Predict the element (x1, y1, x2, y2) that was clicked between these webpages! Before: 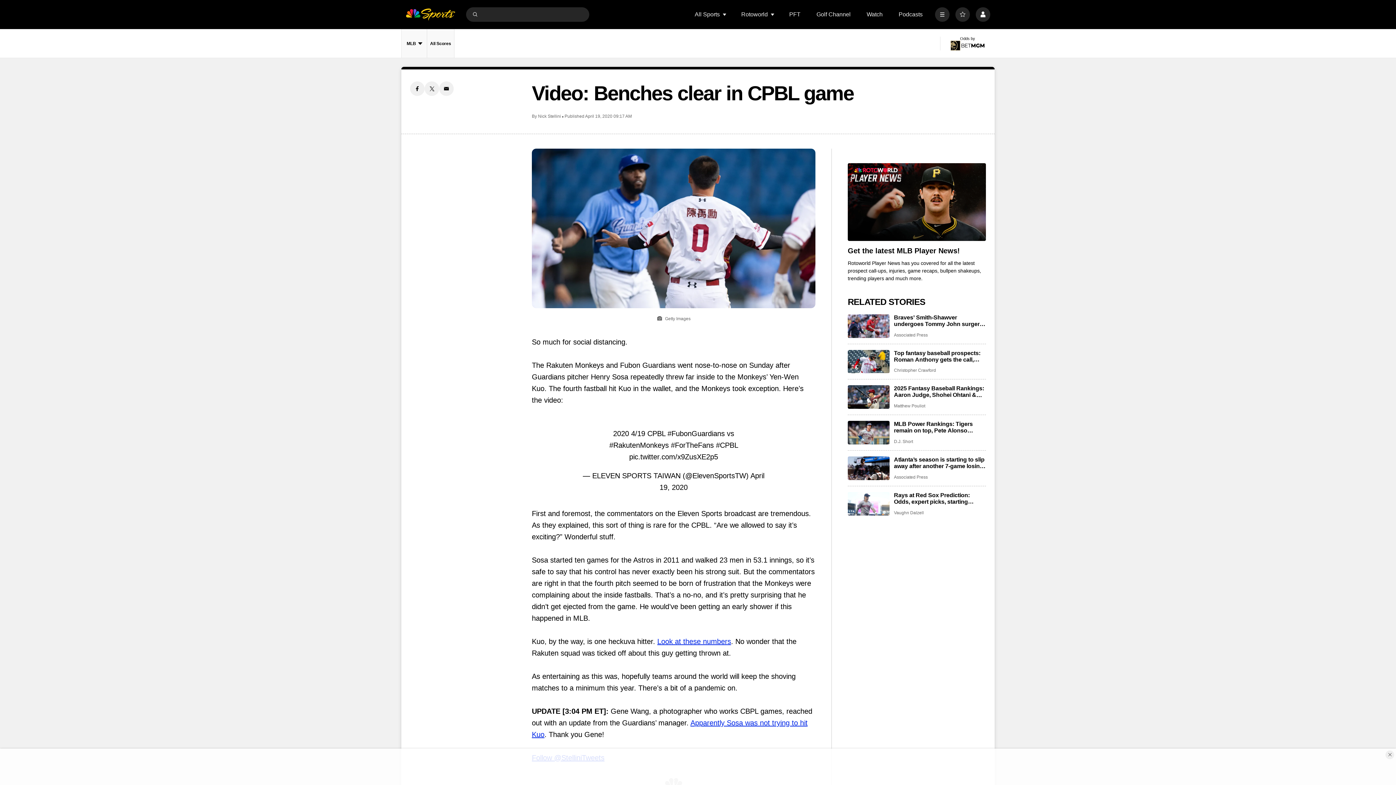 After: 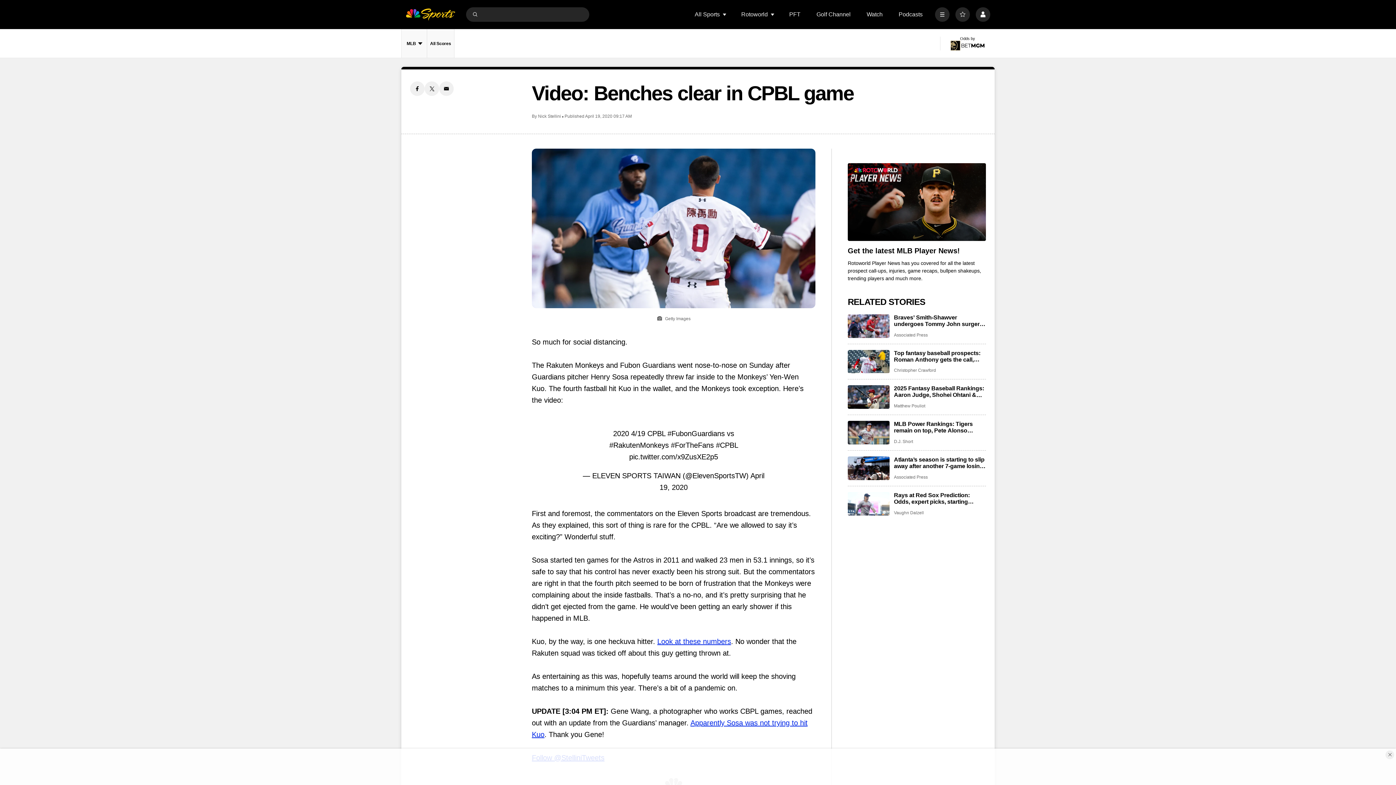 Action: label: Facebook share bbox: (410, 81, 424, 96)